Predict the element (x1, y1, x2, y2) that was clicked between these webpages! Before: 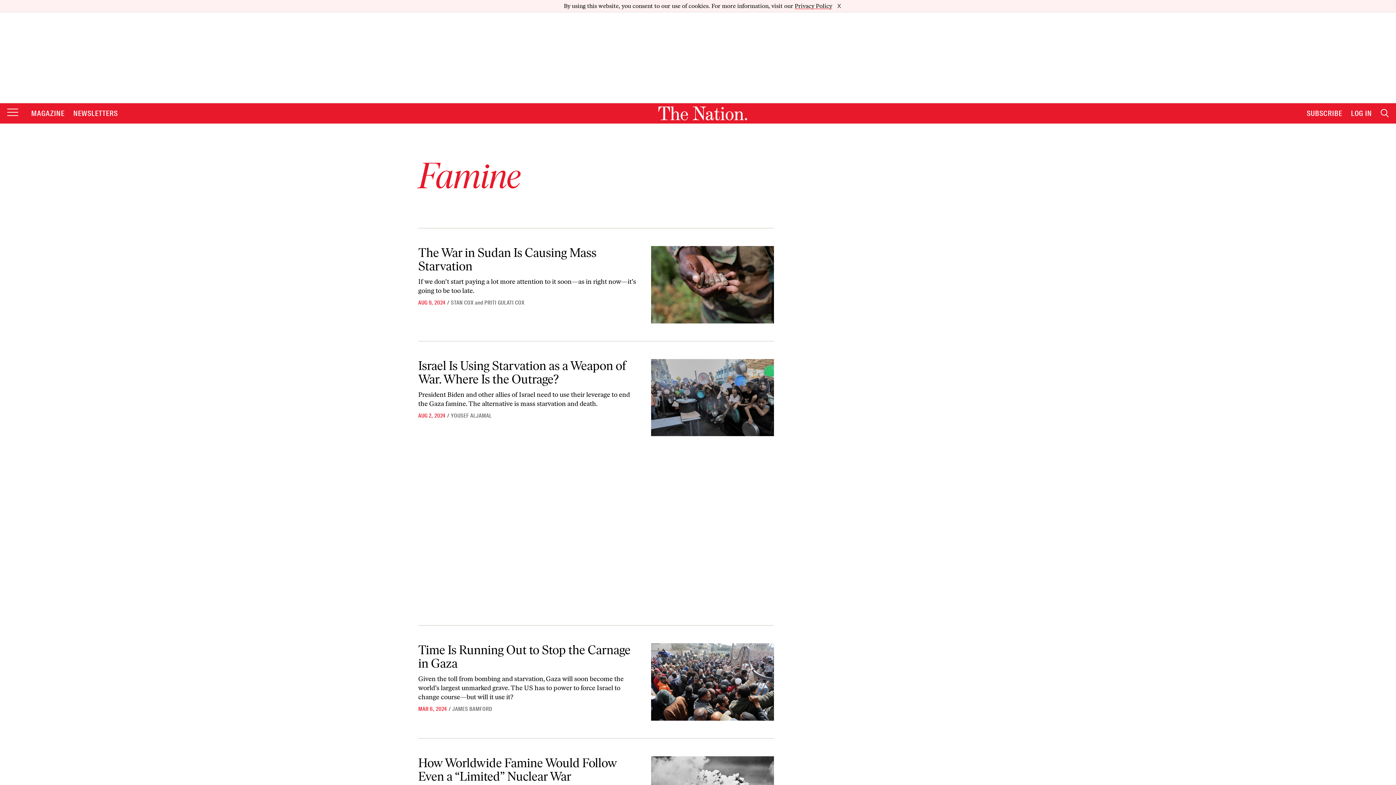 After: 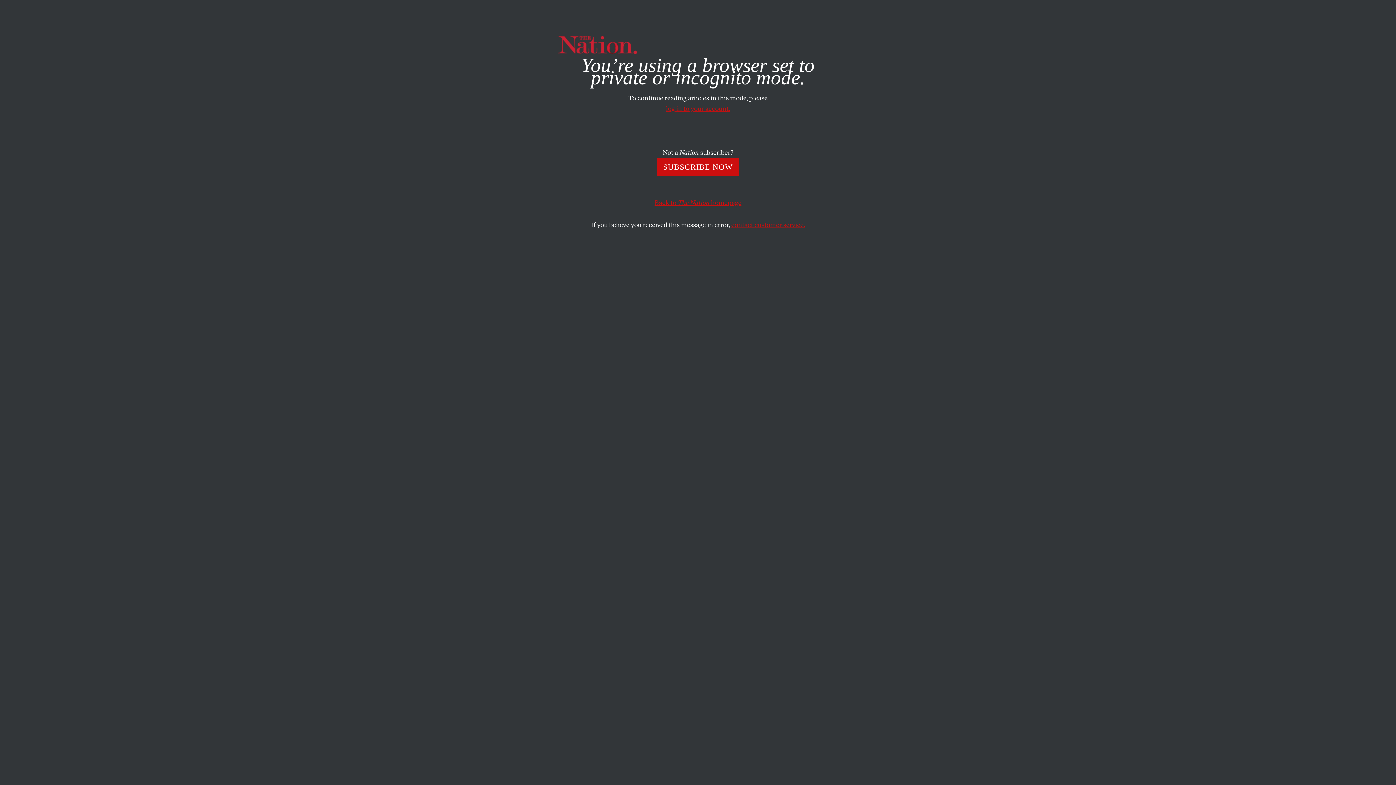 Action: bbox: (418, 743, 616, 771) label: How Worldwide Famine Would Follow Even a “Limited” Nuclear War